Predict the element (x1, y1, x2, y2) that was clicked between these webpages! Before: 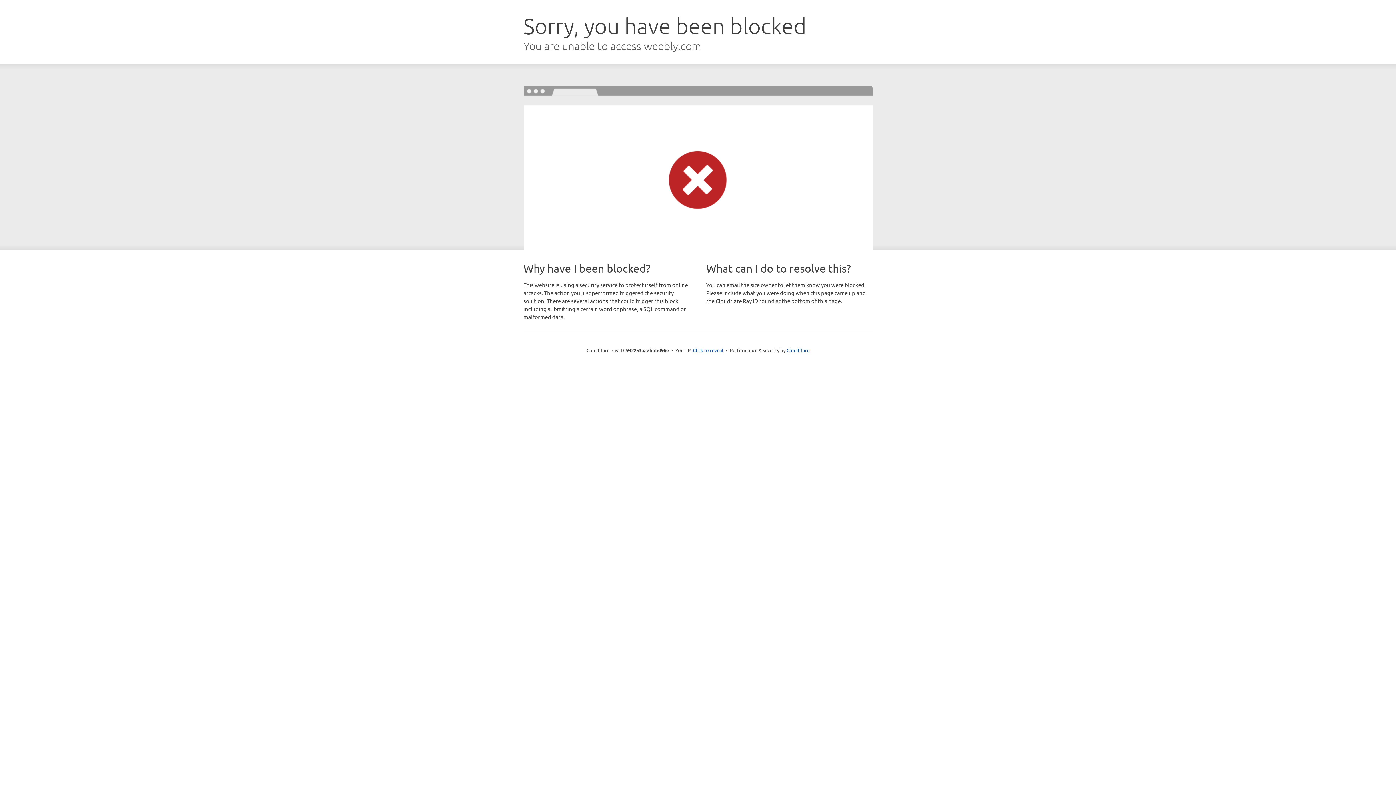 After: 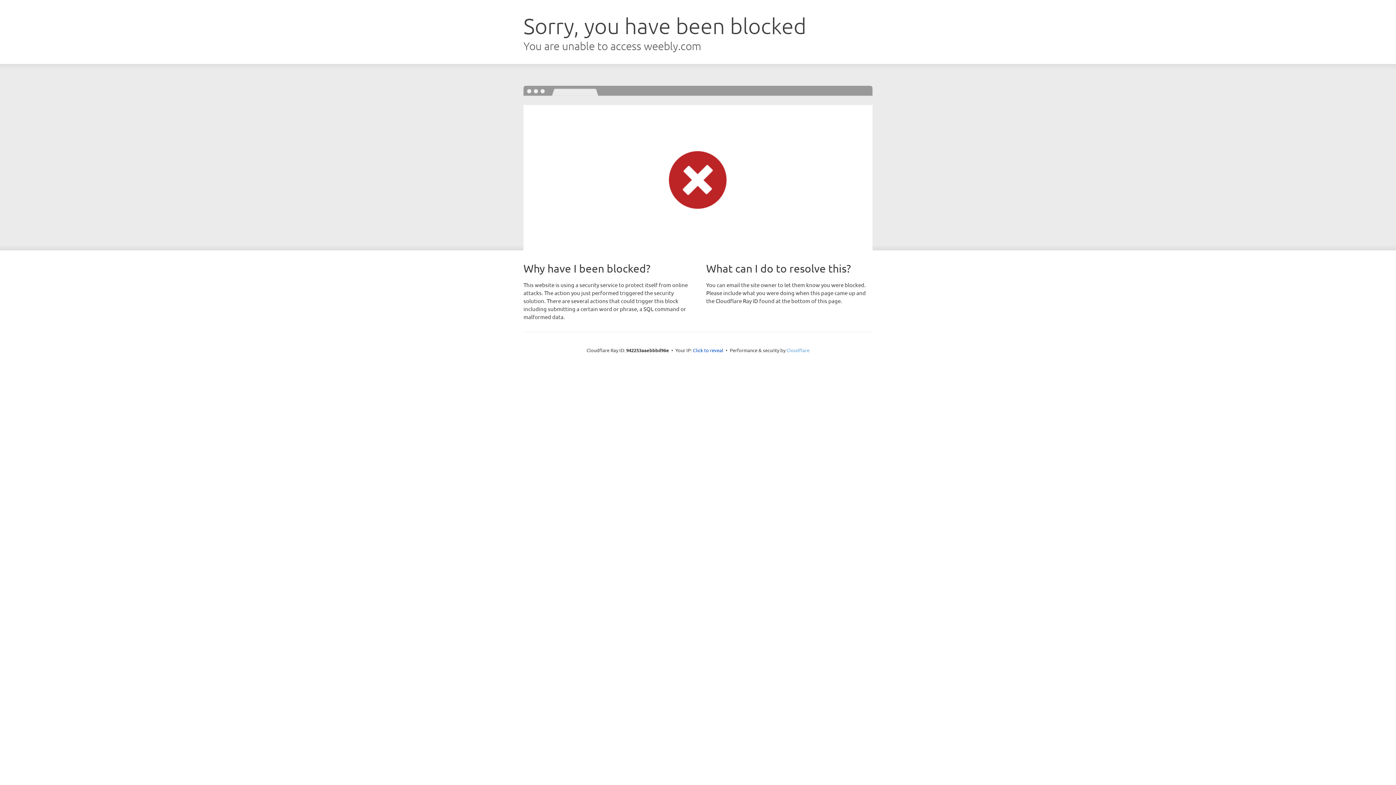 Action: label: Cloudflare bbox: (786, 347, 809, 353)